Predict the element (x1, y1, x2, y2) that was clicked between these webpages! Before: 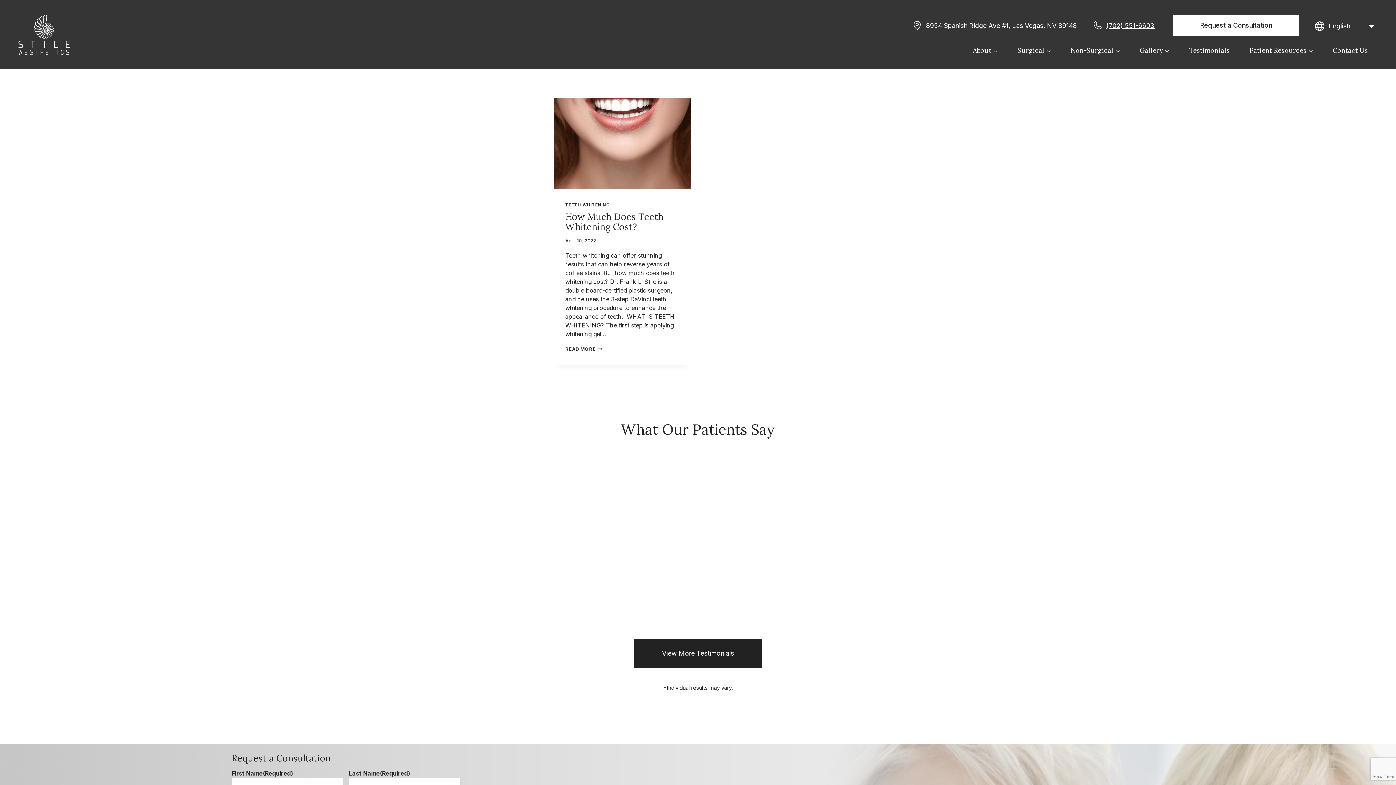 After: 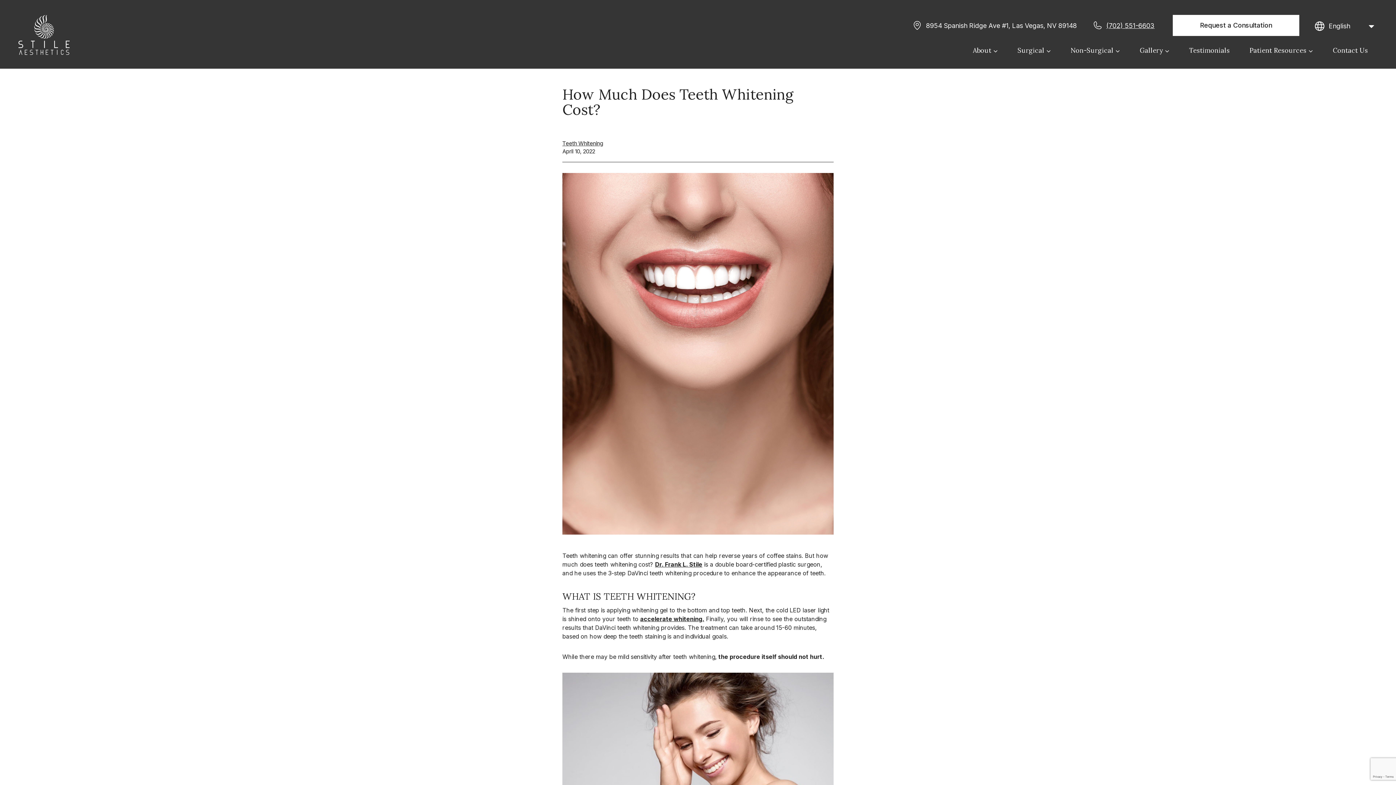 Action: label: How Much Does Teeth Whitening Cost? bbox: (565, 210, 663, 232)